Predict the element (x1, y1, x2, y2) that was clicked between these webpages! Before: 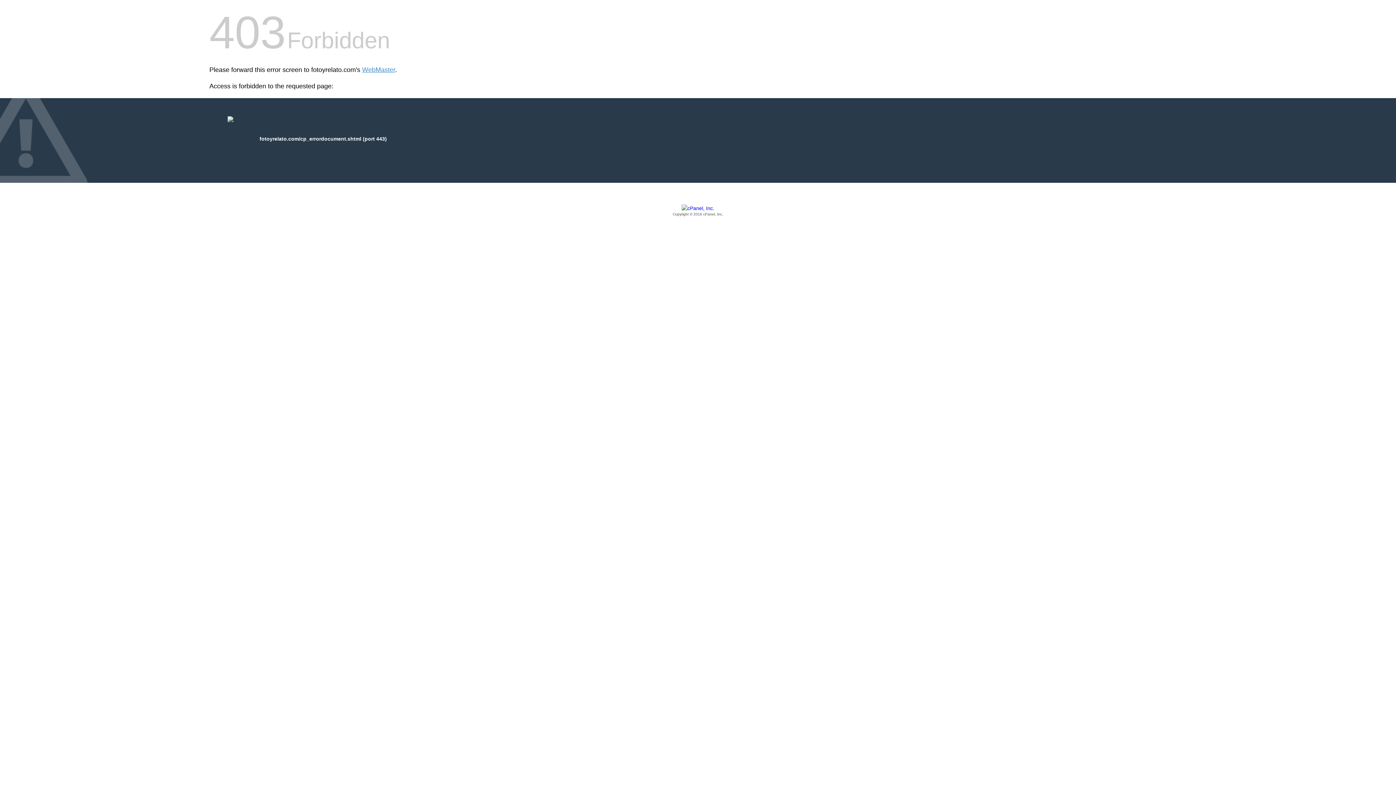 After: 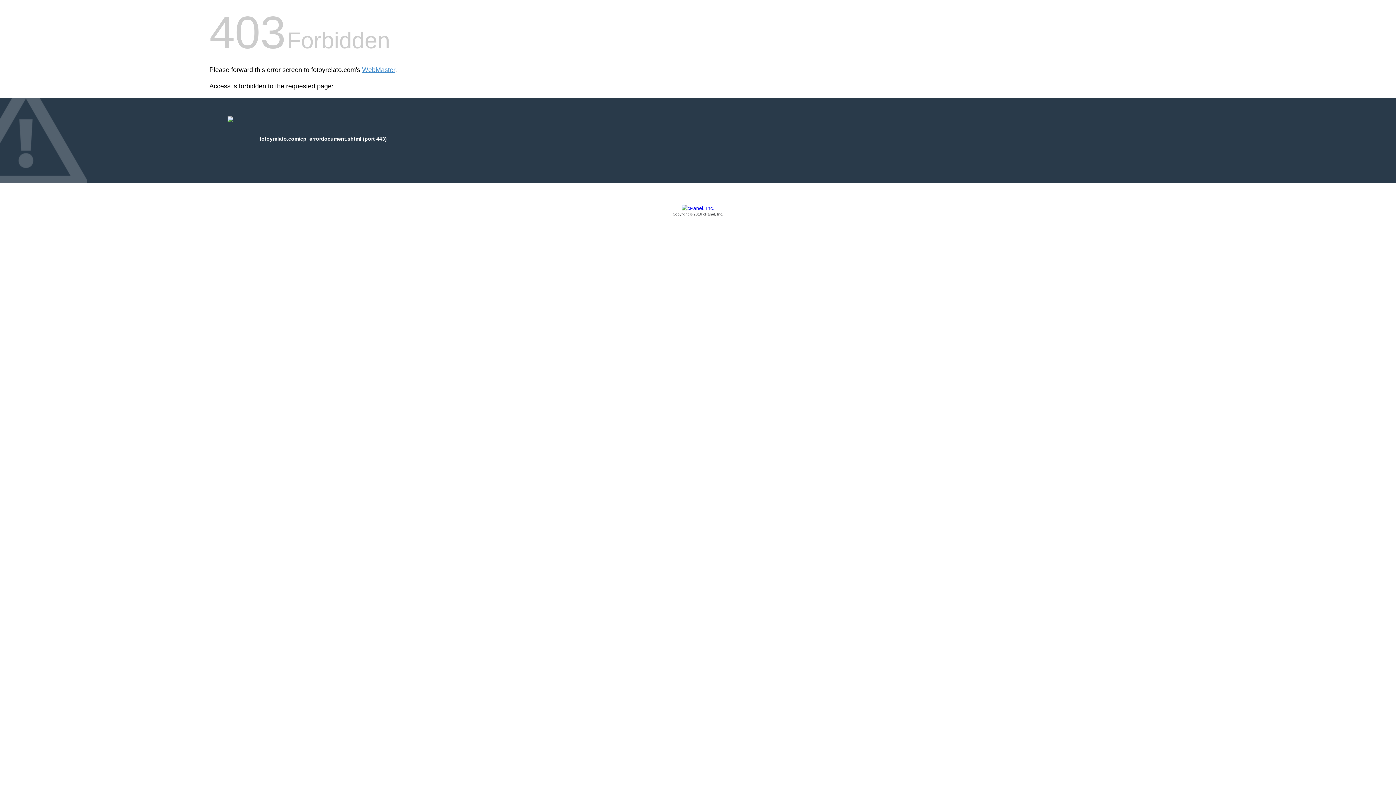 Action: label: Copyright © 2016 cPanel, Inc. bbox: (209, 205, 1186, 217)